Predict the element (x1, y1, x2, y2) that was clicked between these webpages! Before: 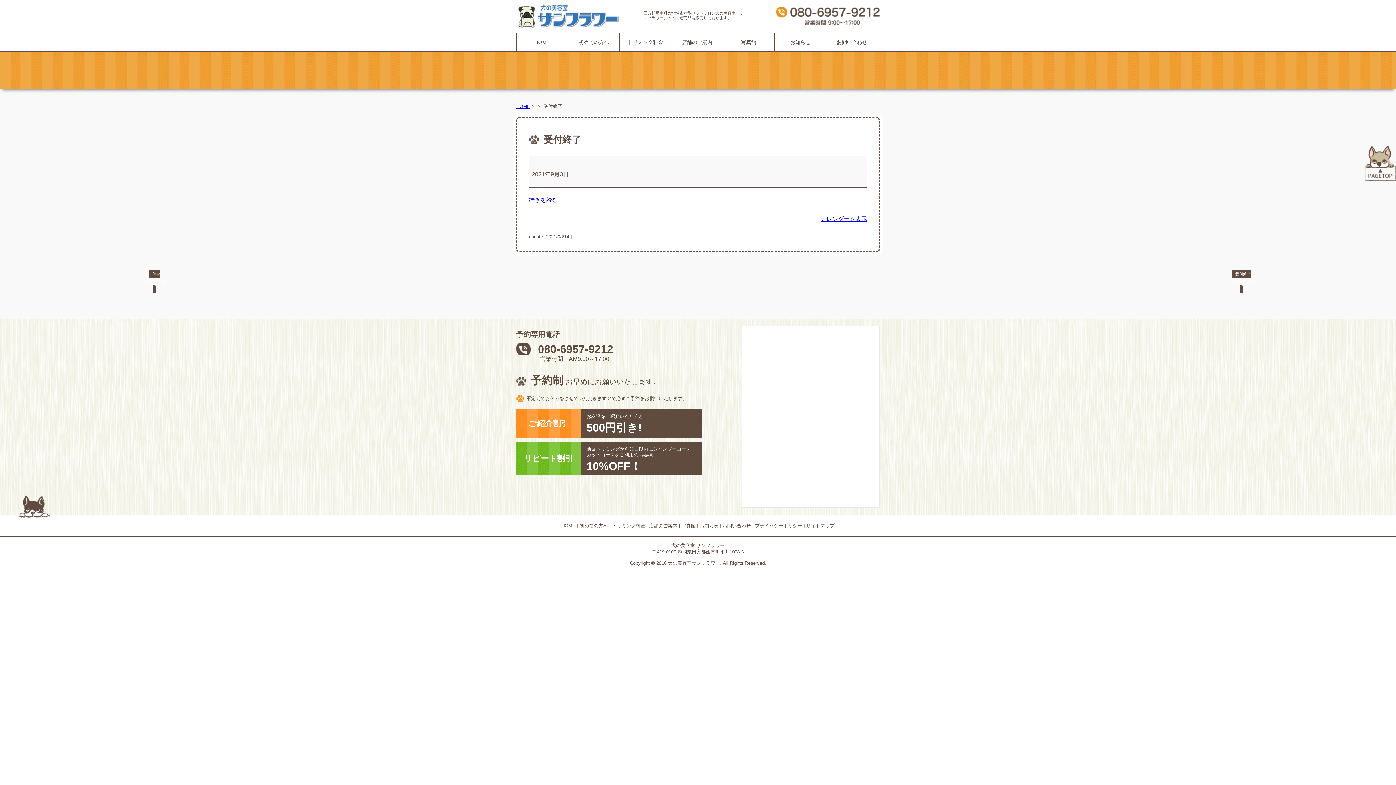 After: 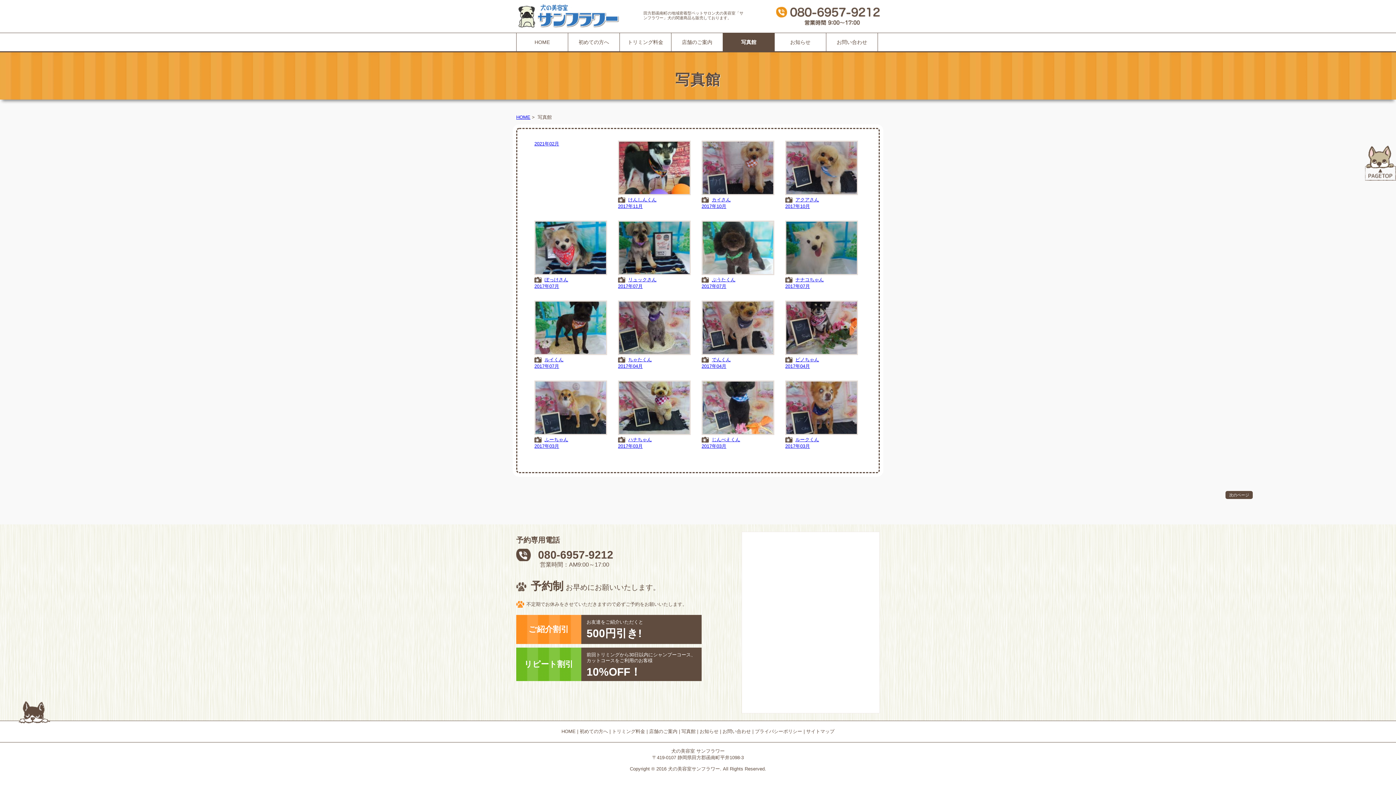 Action: label: 写真館 bbox: (723, 33, 774, 51)